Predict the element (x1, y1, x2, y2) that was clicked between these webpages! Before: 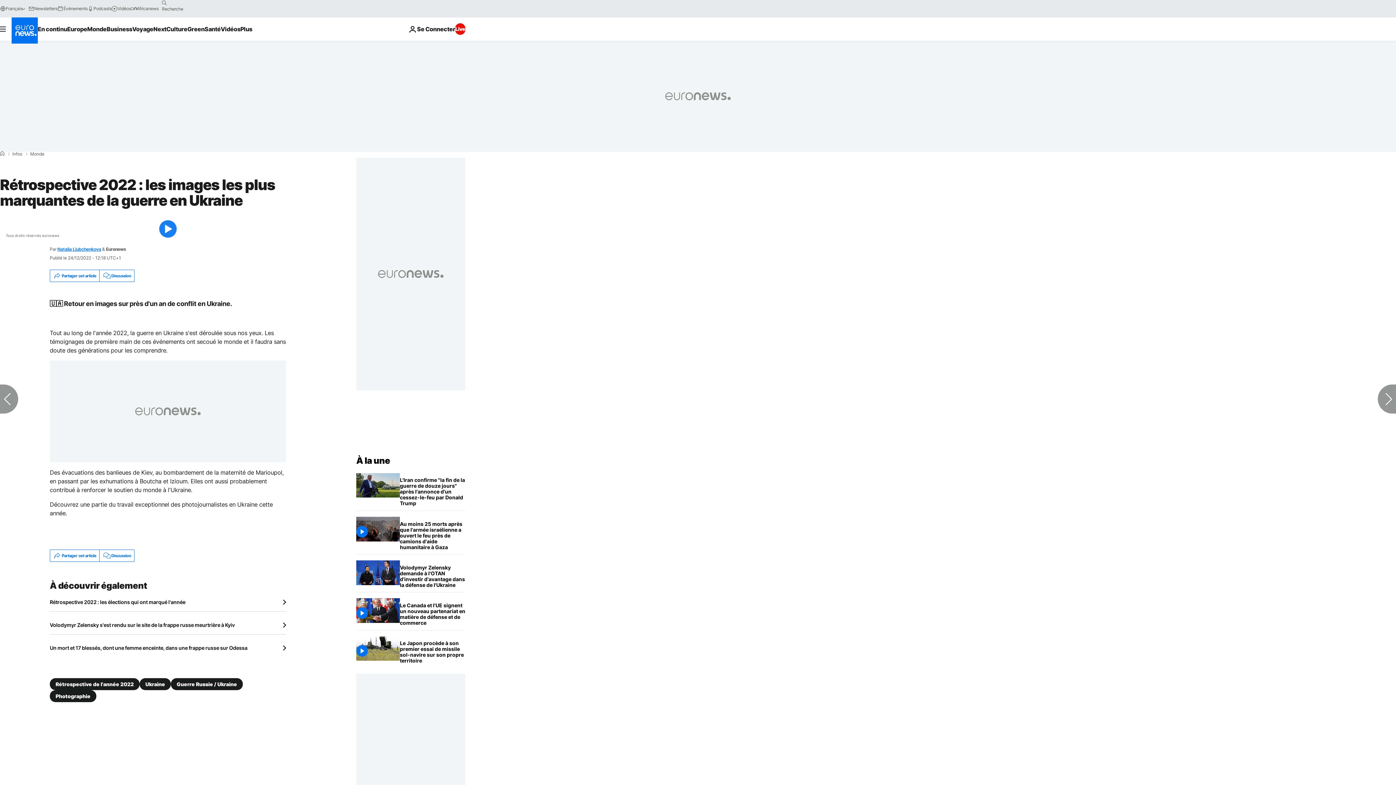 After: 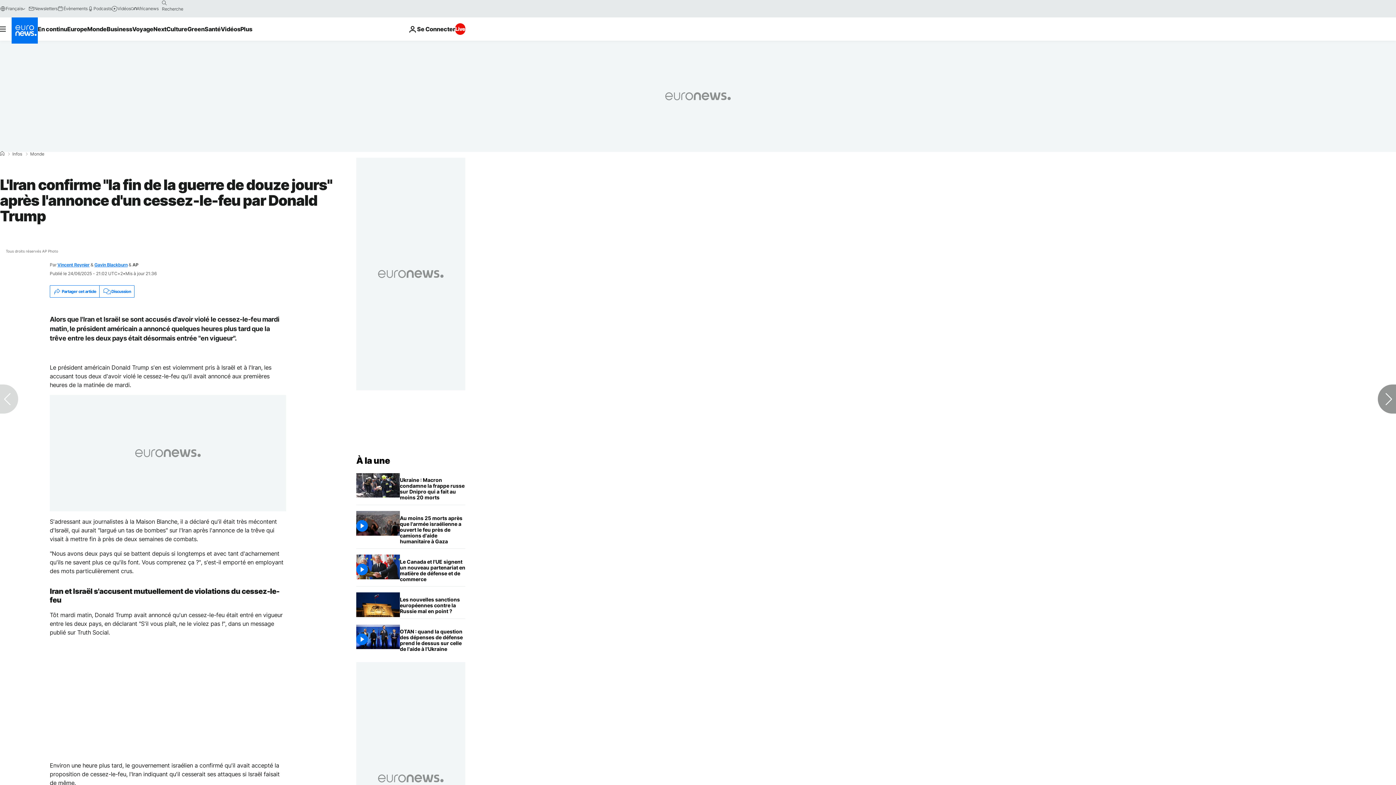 Action: label: L'Iran confirme "la fin de la guerre de douze jours" après l'annonce d'un cessez-le-feu par Donald Trump bbox: (400, 473, 465, 510)